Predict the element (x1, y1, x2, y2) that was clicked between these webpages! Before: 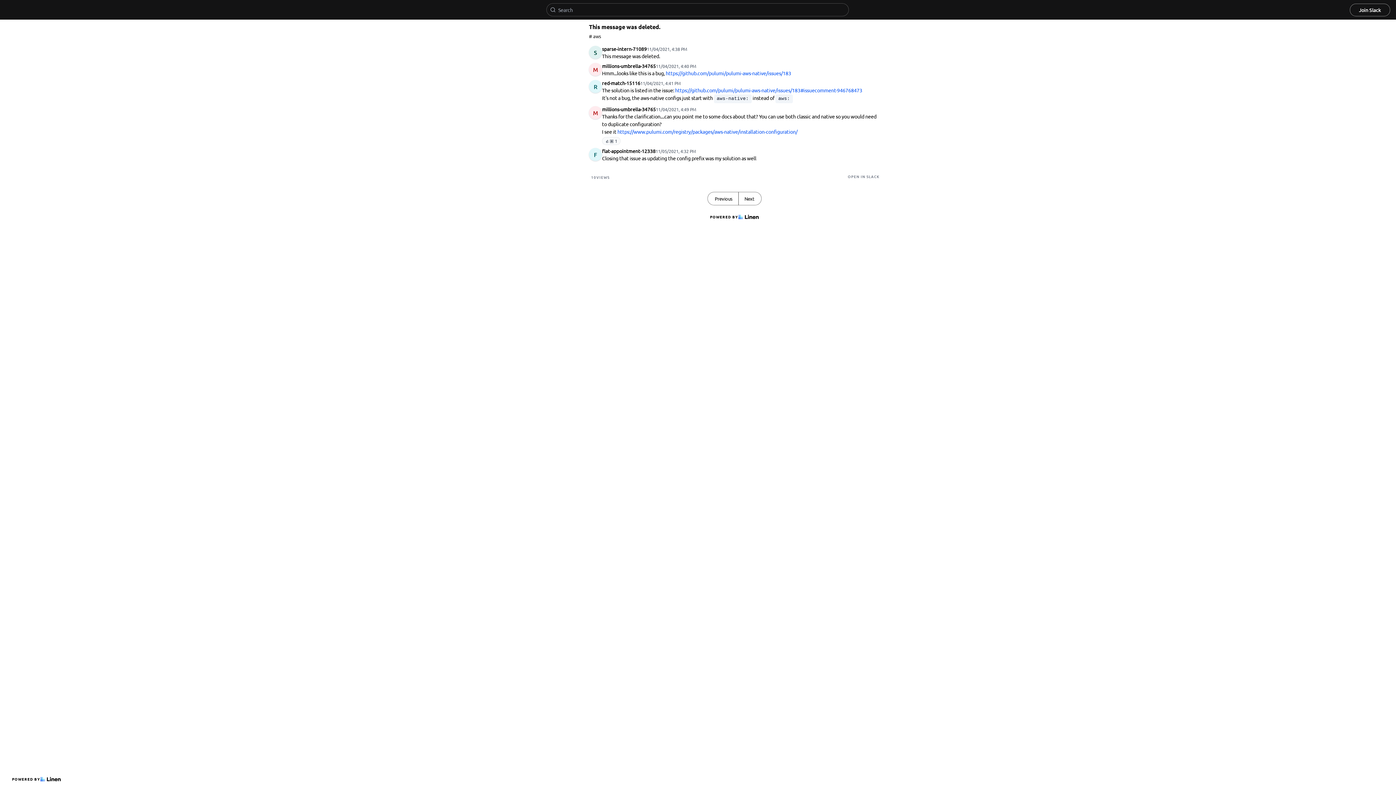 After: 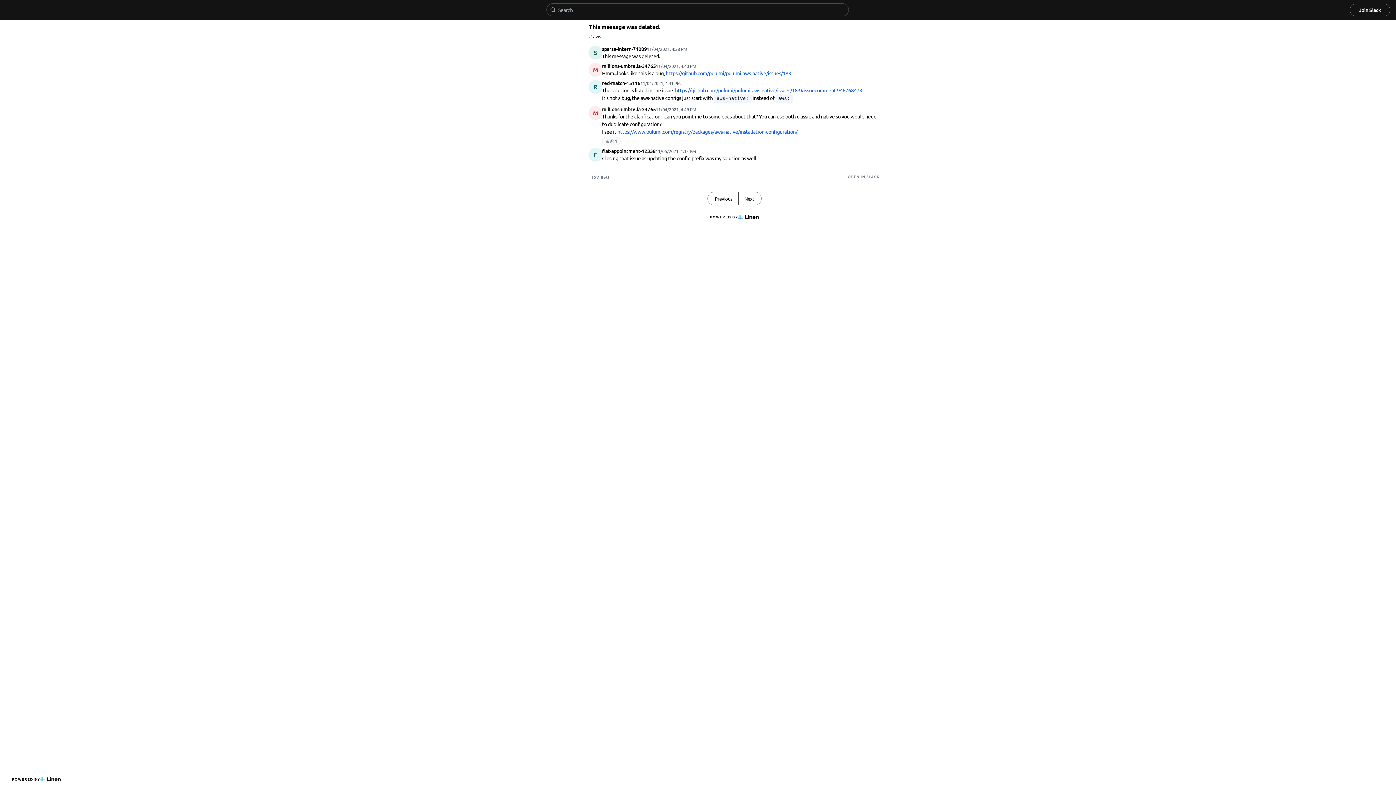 Action: label: https://github.com/pulumi/pulumi-aws-native/issues/183#issuecomment-946768473 bbox: (675, 86, 862, 93)